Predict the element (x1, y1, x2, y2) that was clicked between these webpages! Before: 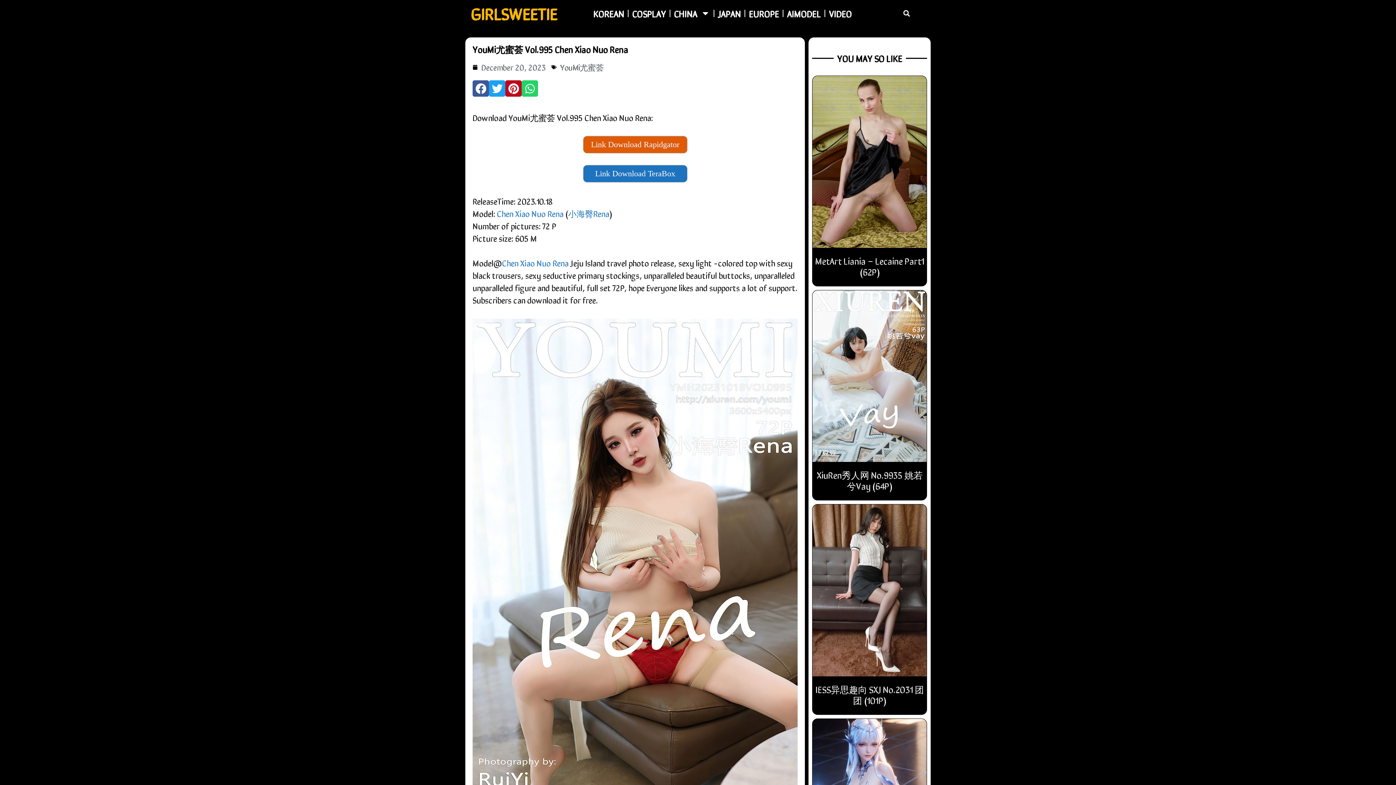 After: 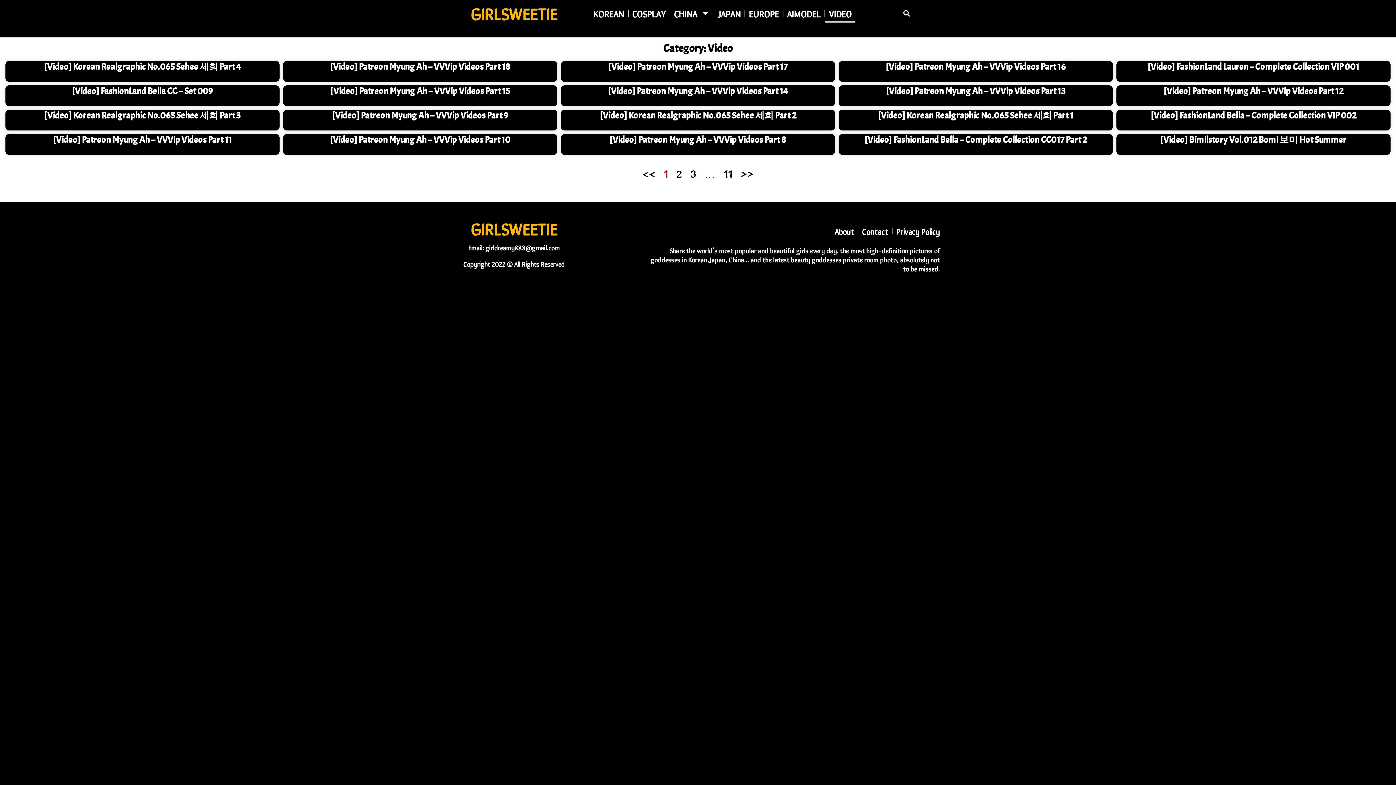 Action: bbox: (825, 4, 855, 22) label: VIDEO